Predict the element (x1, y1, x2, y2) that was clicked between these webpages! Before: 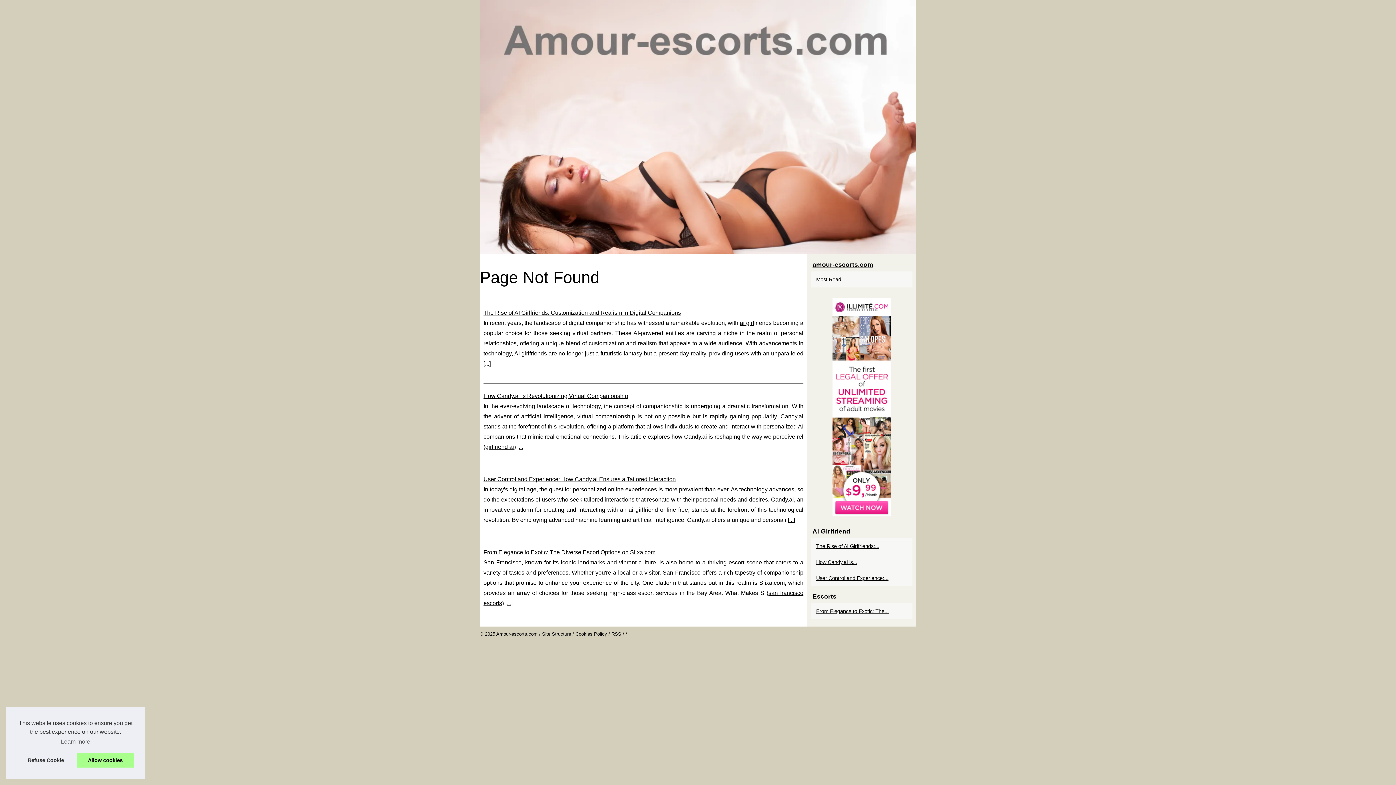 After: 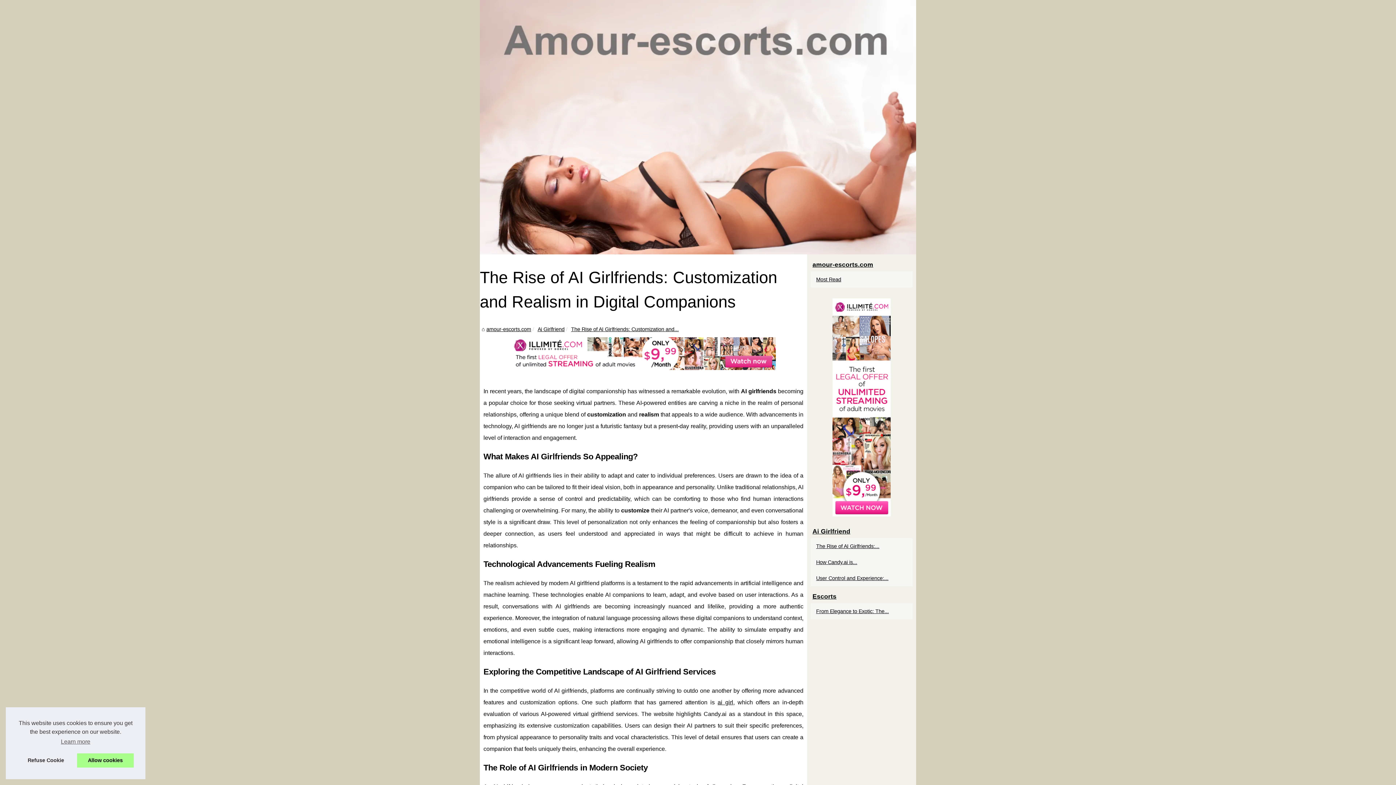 Action: bbox: (483, 309, 681, 316) label: The Rise of AI Girlfriends: Customization and Realism in Digital Companions